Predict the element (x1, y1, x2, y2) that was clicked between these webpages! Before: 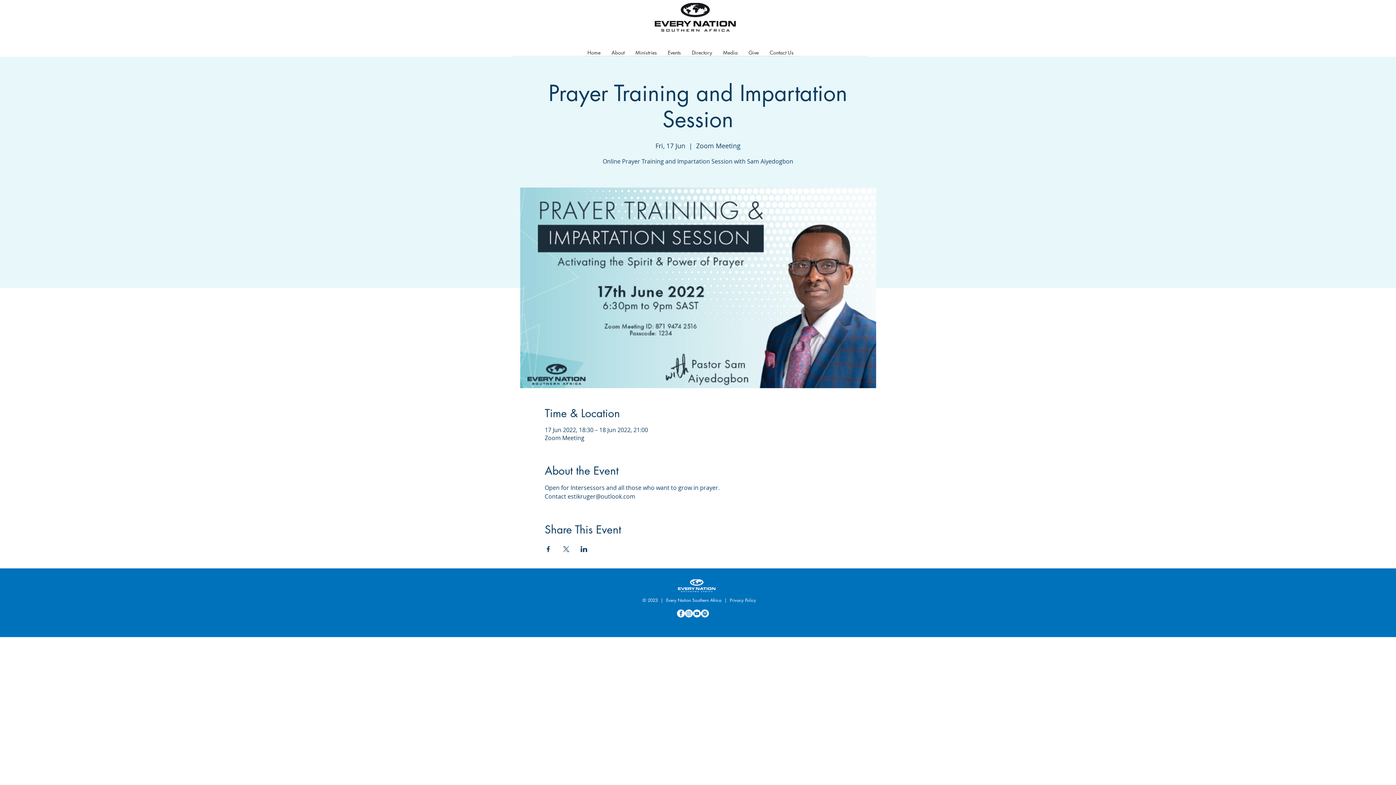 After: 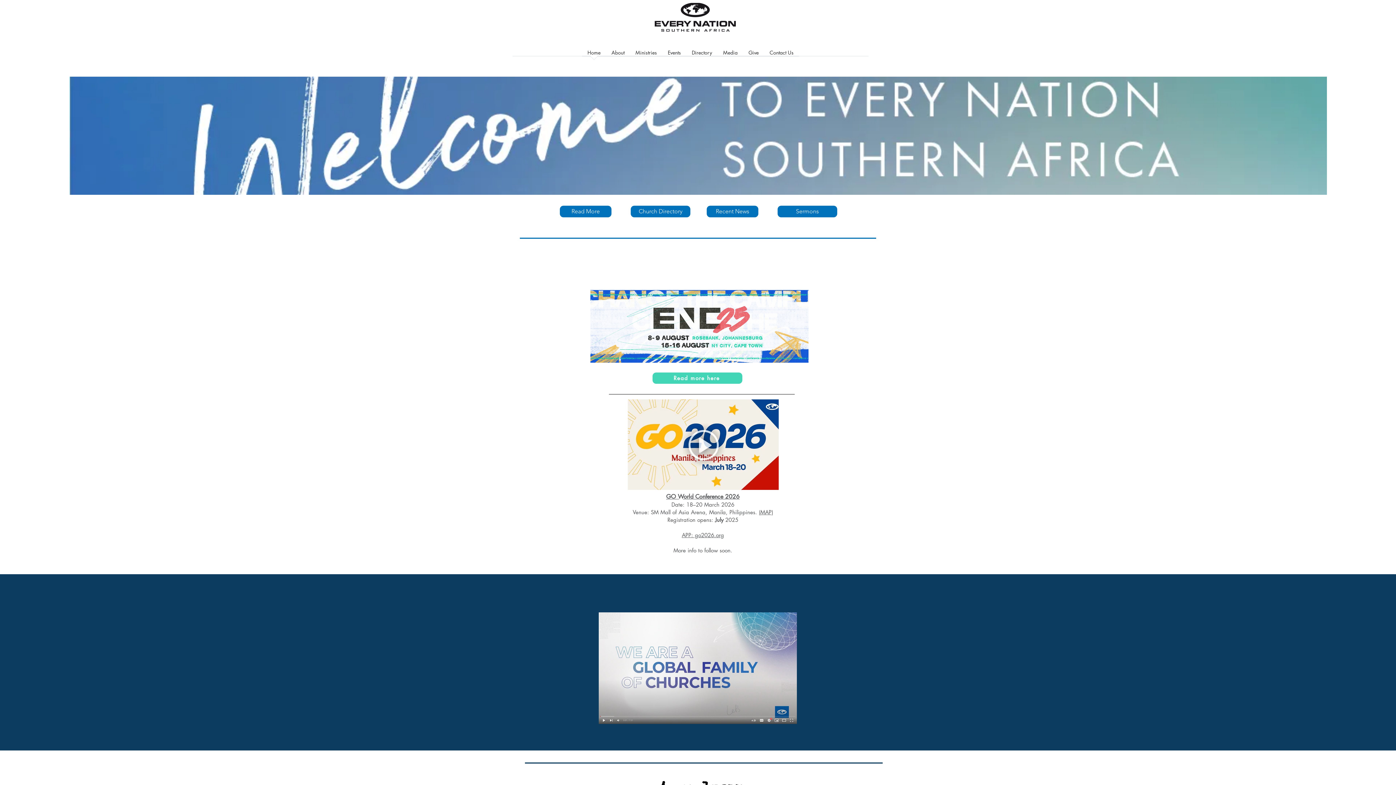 Action: bbox: (654, 2, 736, 31)